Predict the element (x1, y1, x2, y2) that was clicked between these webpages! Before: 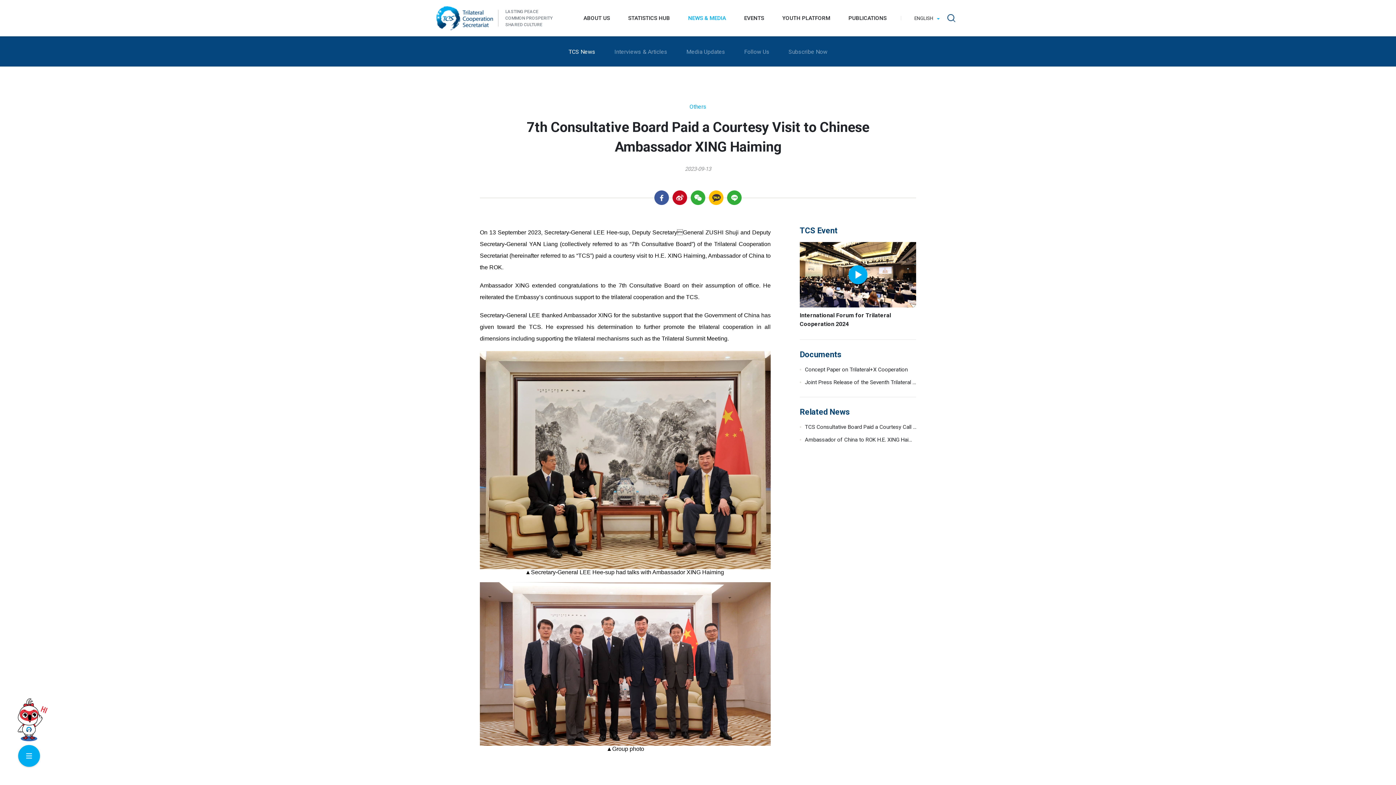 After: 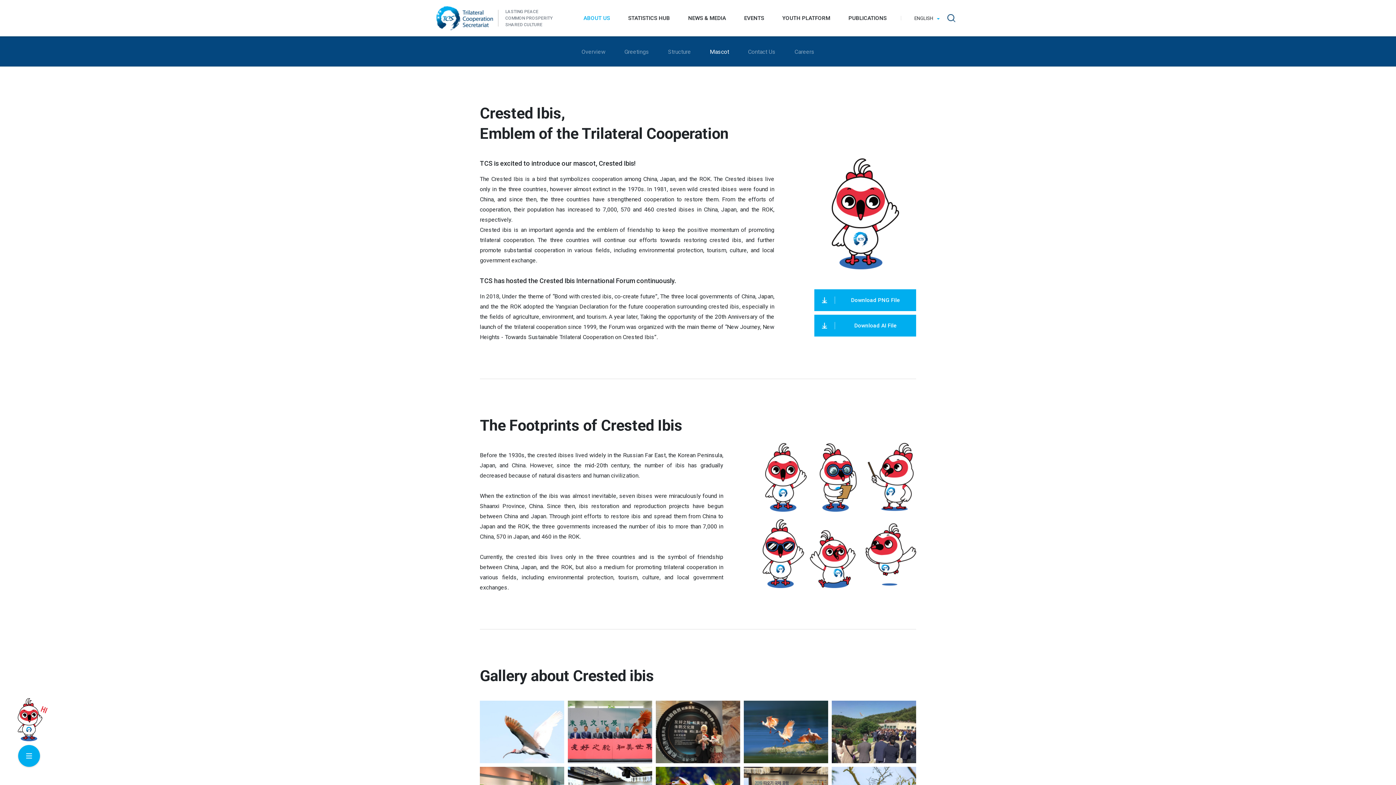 Action: bbox: (12, 698, 47, 741)